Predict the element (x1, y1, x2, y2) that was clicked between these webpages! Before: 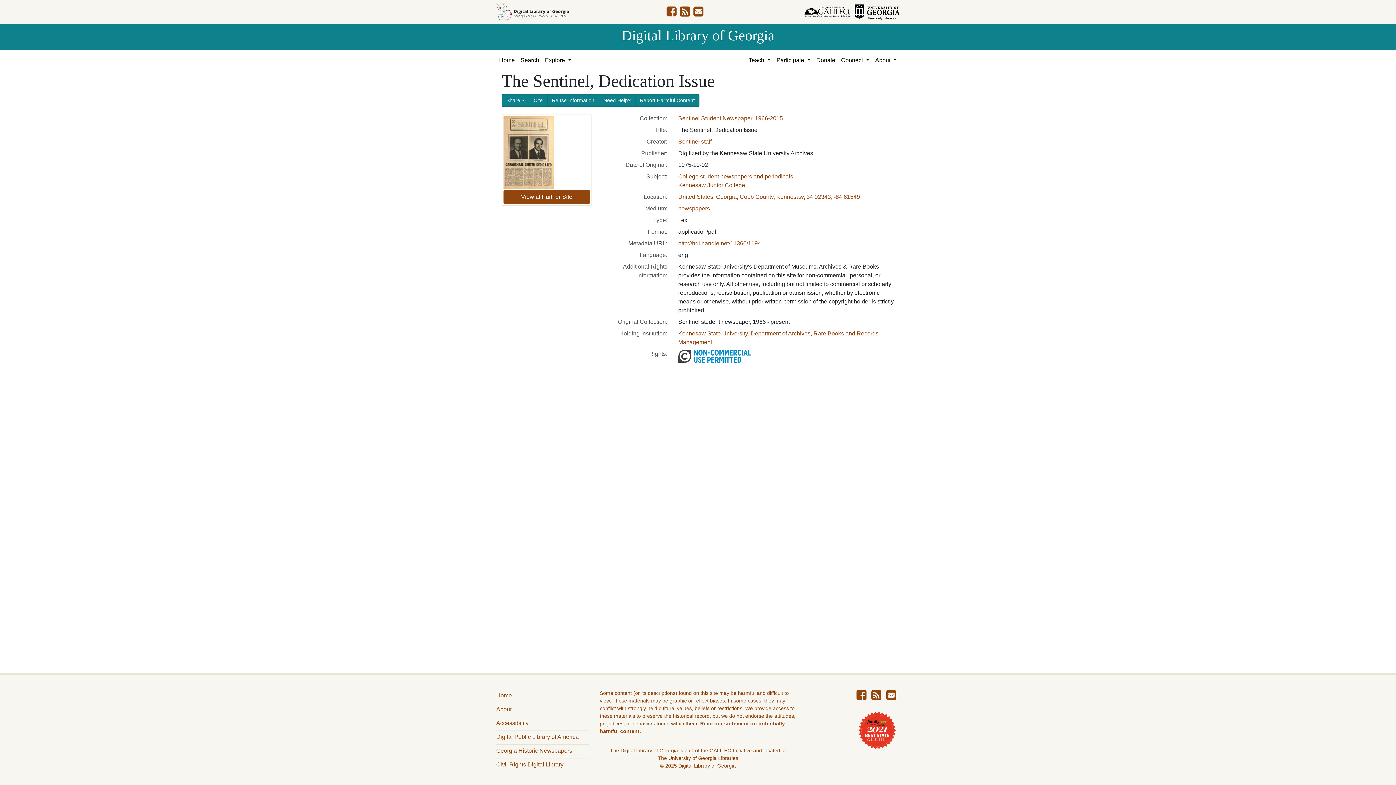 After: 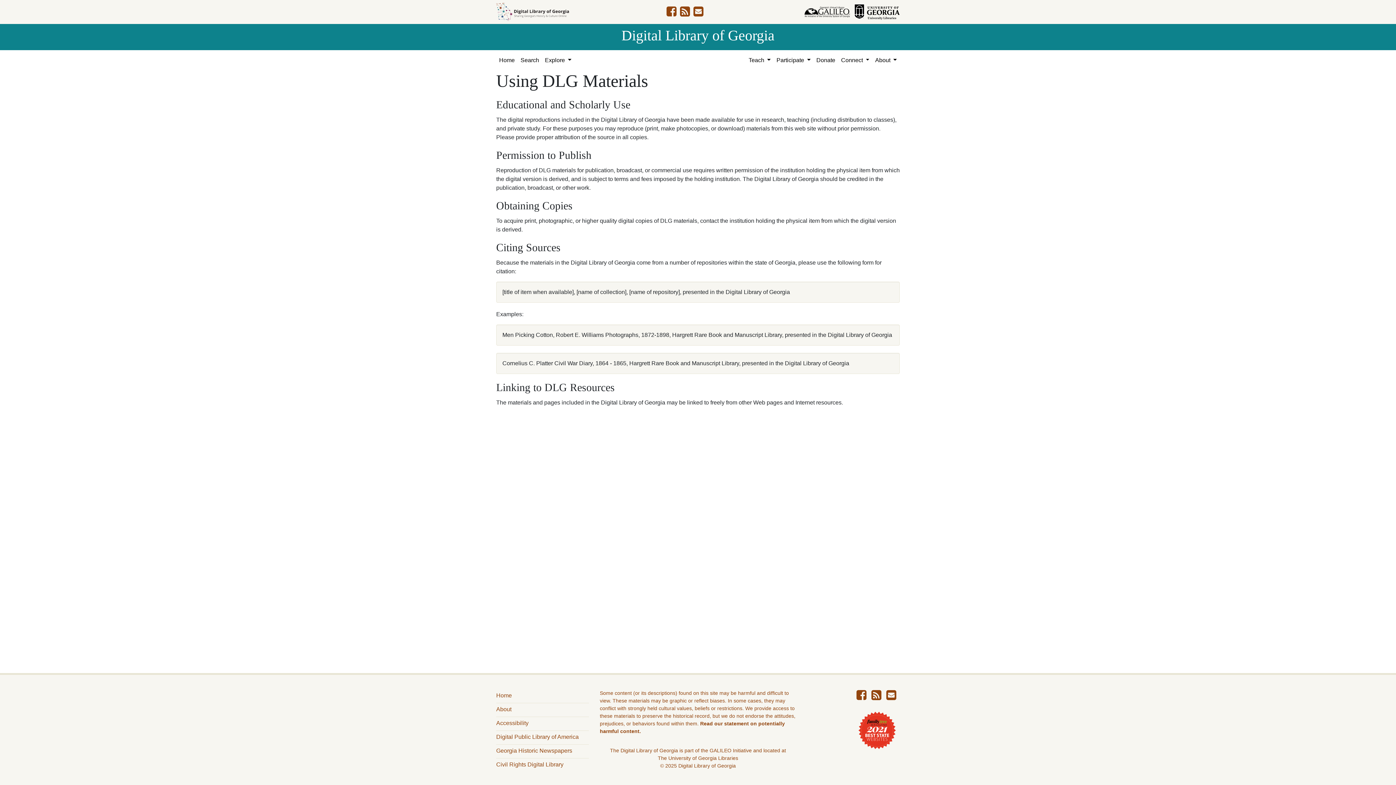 Action: label: Reuse Information bbox: (547, 94, 599, 106)